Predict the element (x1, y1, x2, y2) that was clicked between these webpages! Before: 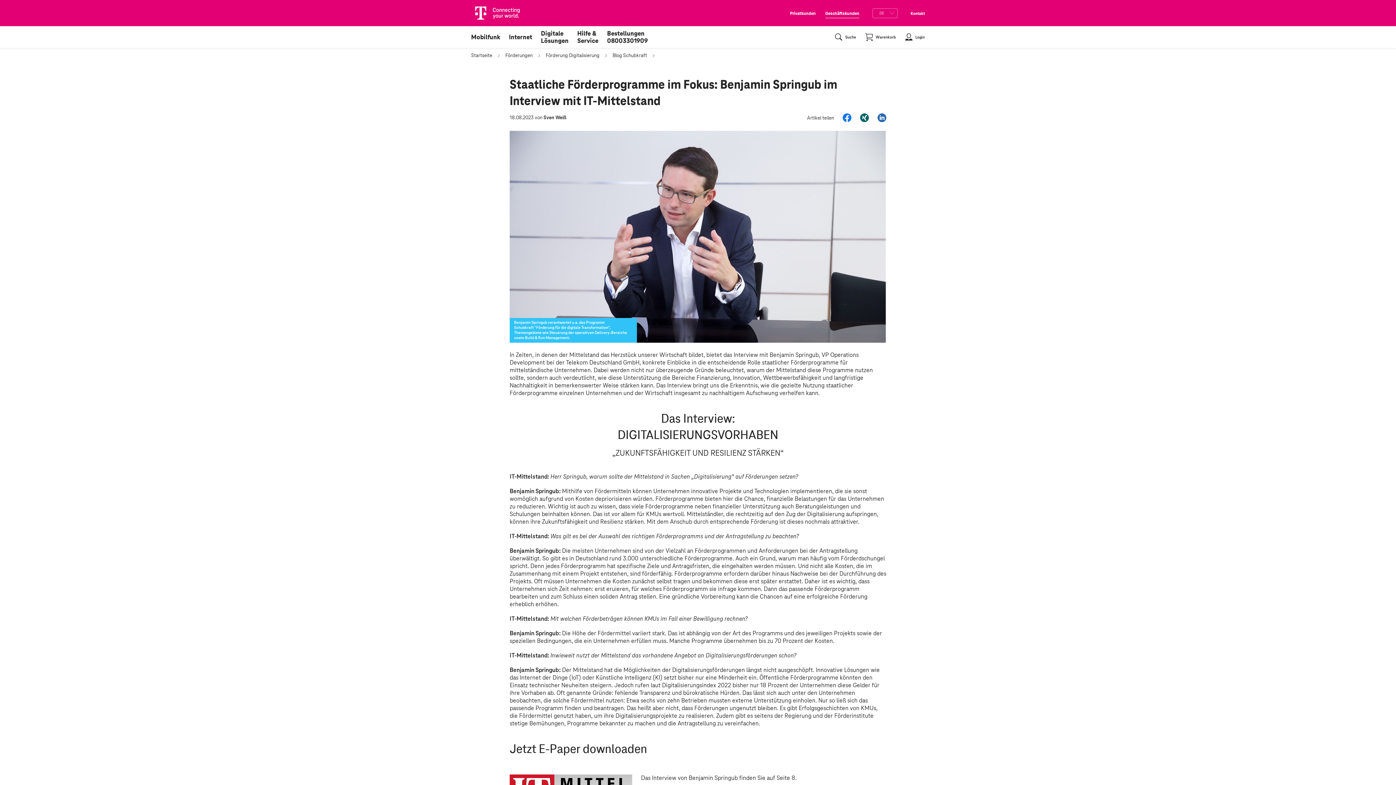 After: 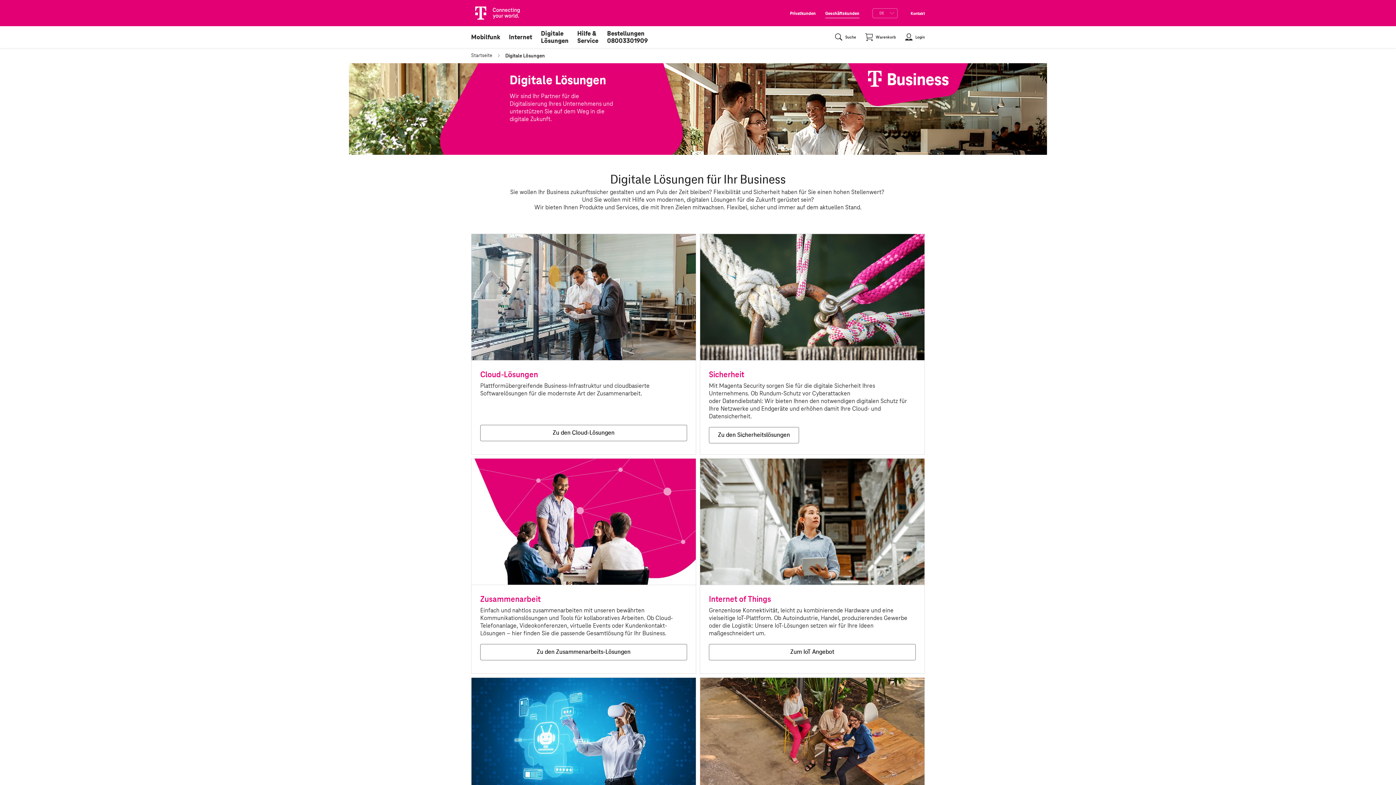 Action: bbox: (541, 26, 568, 48) label: Digitale Lösungen